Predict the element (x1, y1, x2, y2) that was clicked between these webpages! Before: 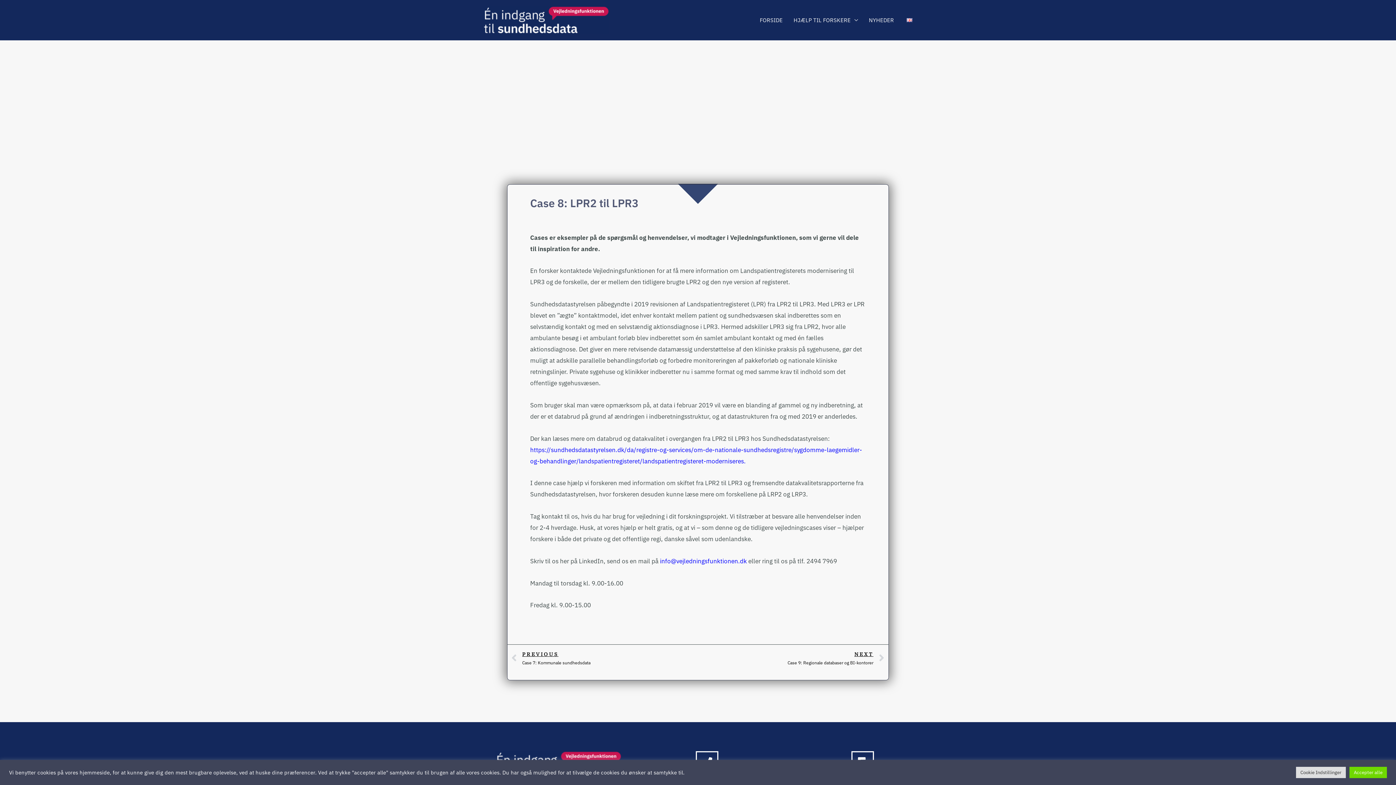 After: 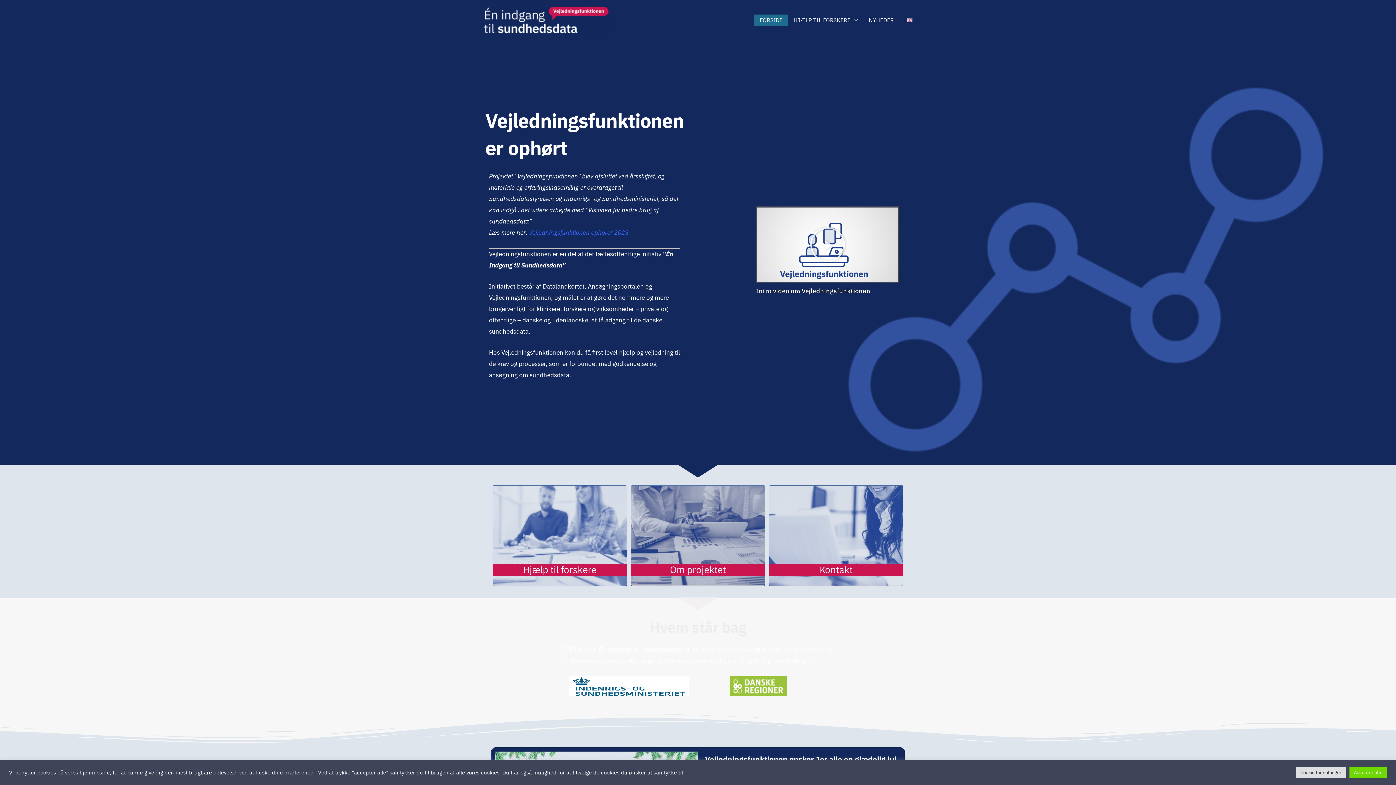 Action: bbox: (482, 6, 609, 34) label: Vejledningsfunktionen